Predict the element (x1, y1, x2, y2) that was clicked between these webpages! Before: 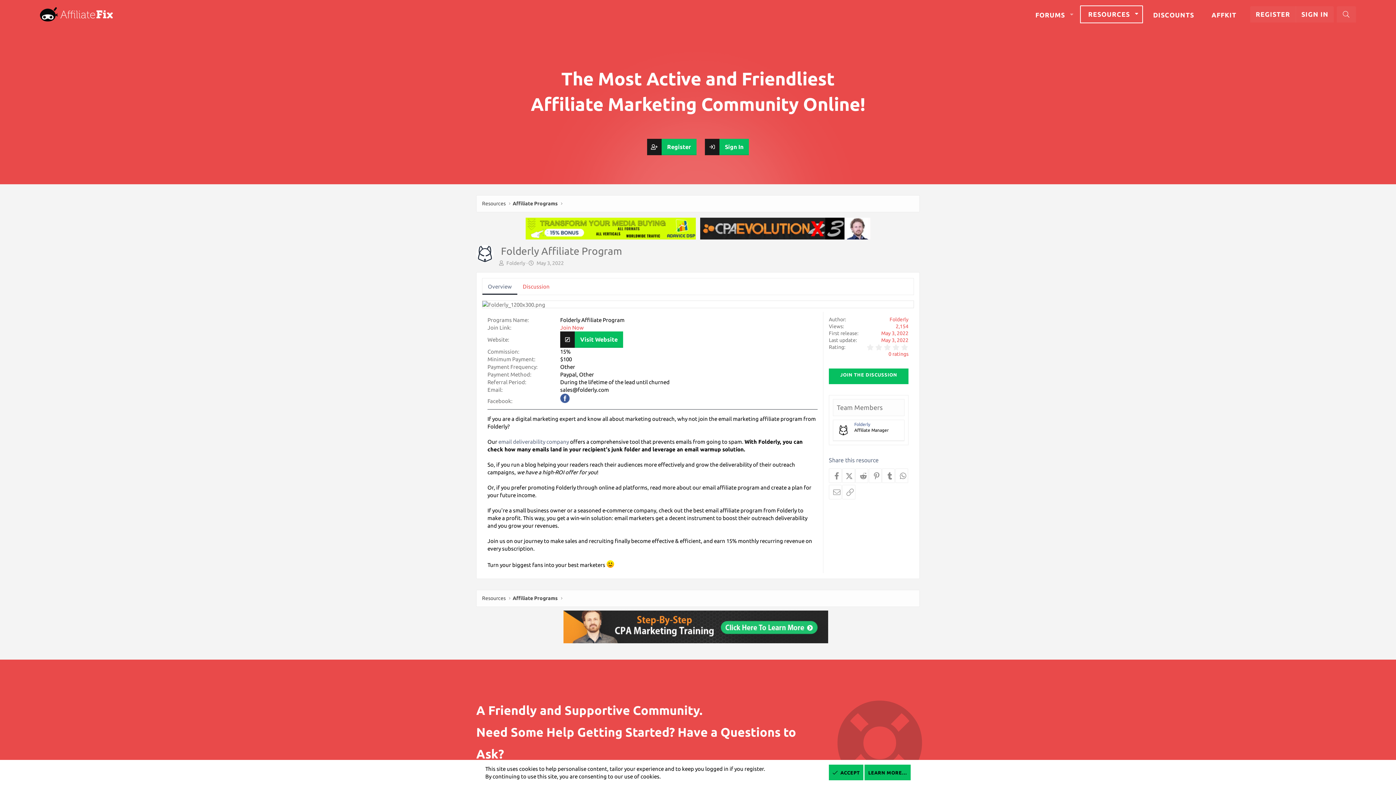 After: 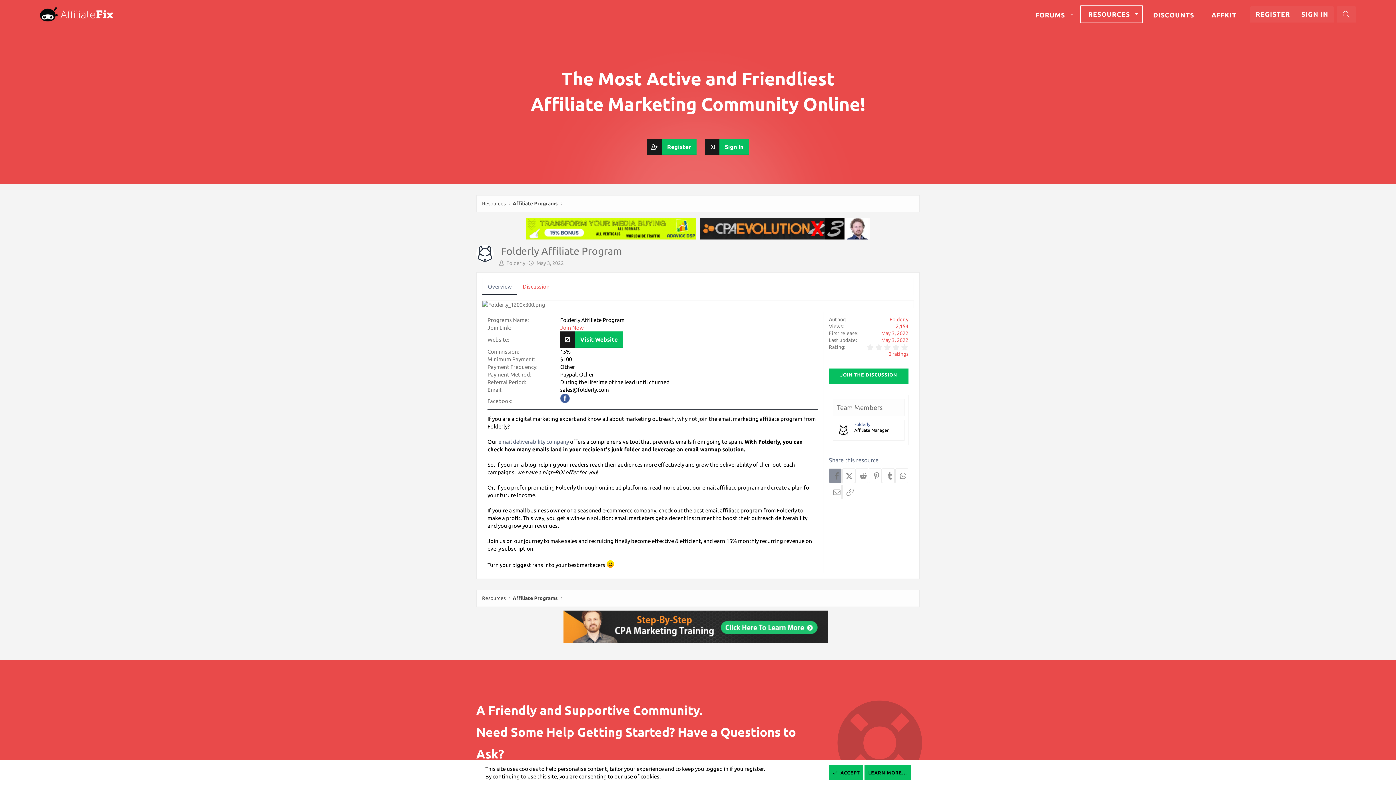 Action: label: Facebook bbox: (829, 468, 841, 483)